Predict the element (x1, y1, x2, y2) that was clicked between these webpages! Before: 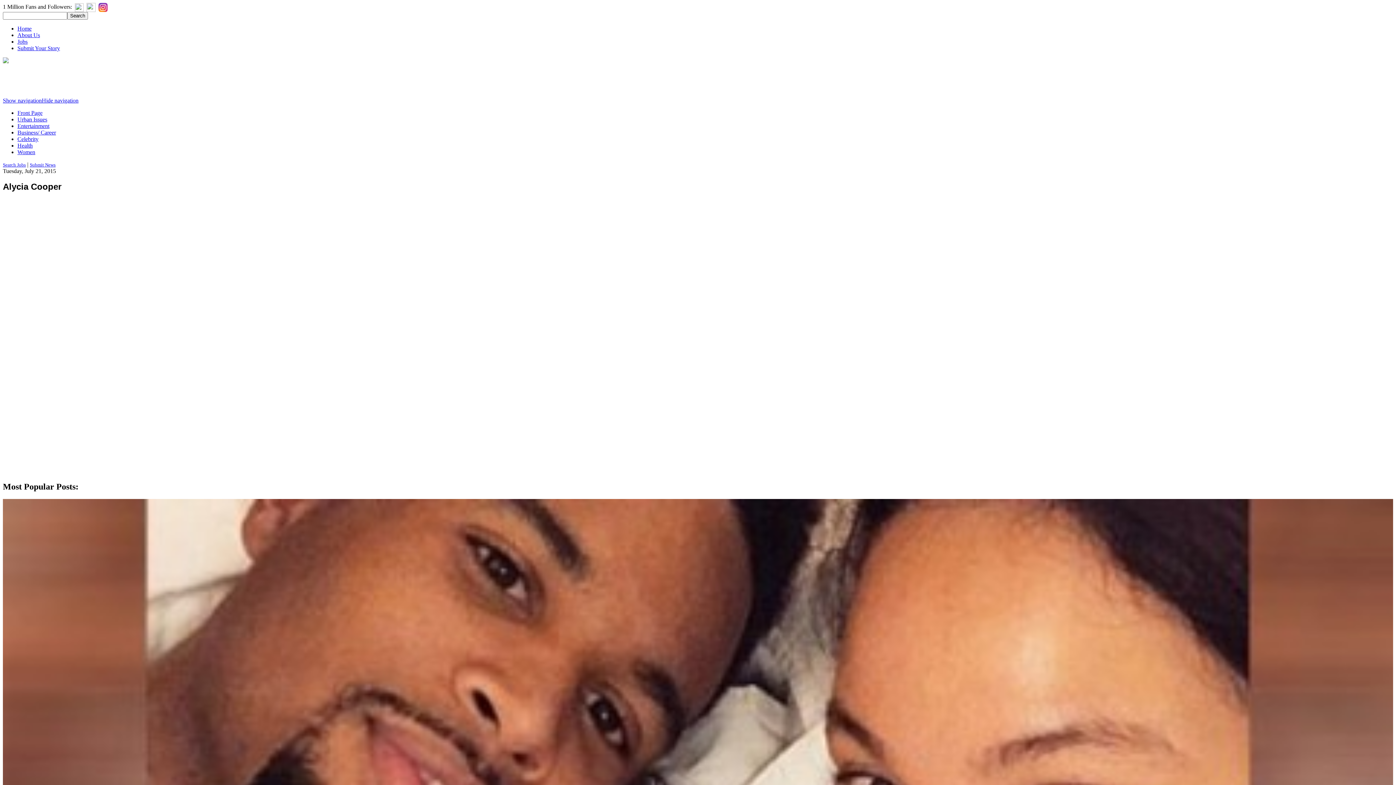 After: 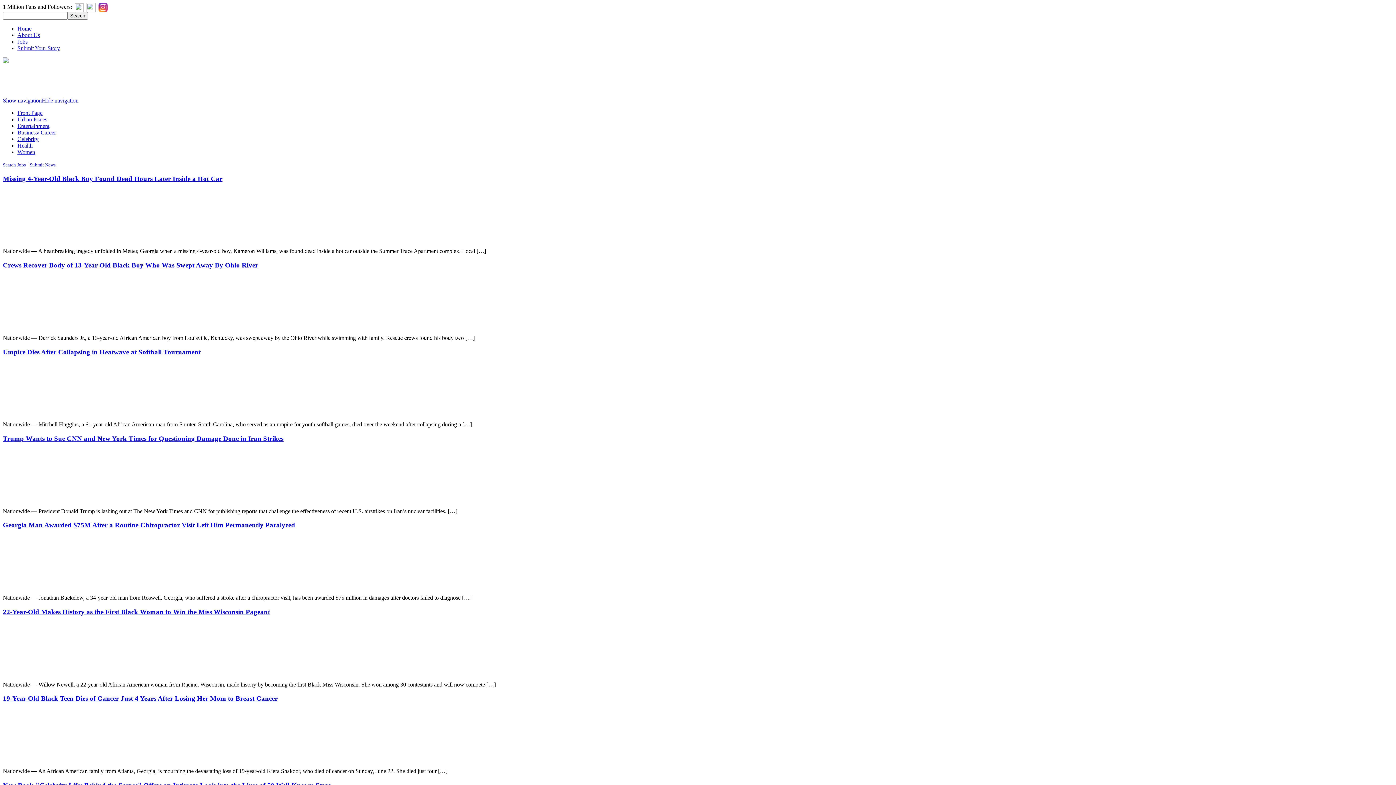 Action: label: Home bbox: (17, 25, 31, 31)